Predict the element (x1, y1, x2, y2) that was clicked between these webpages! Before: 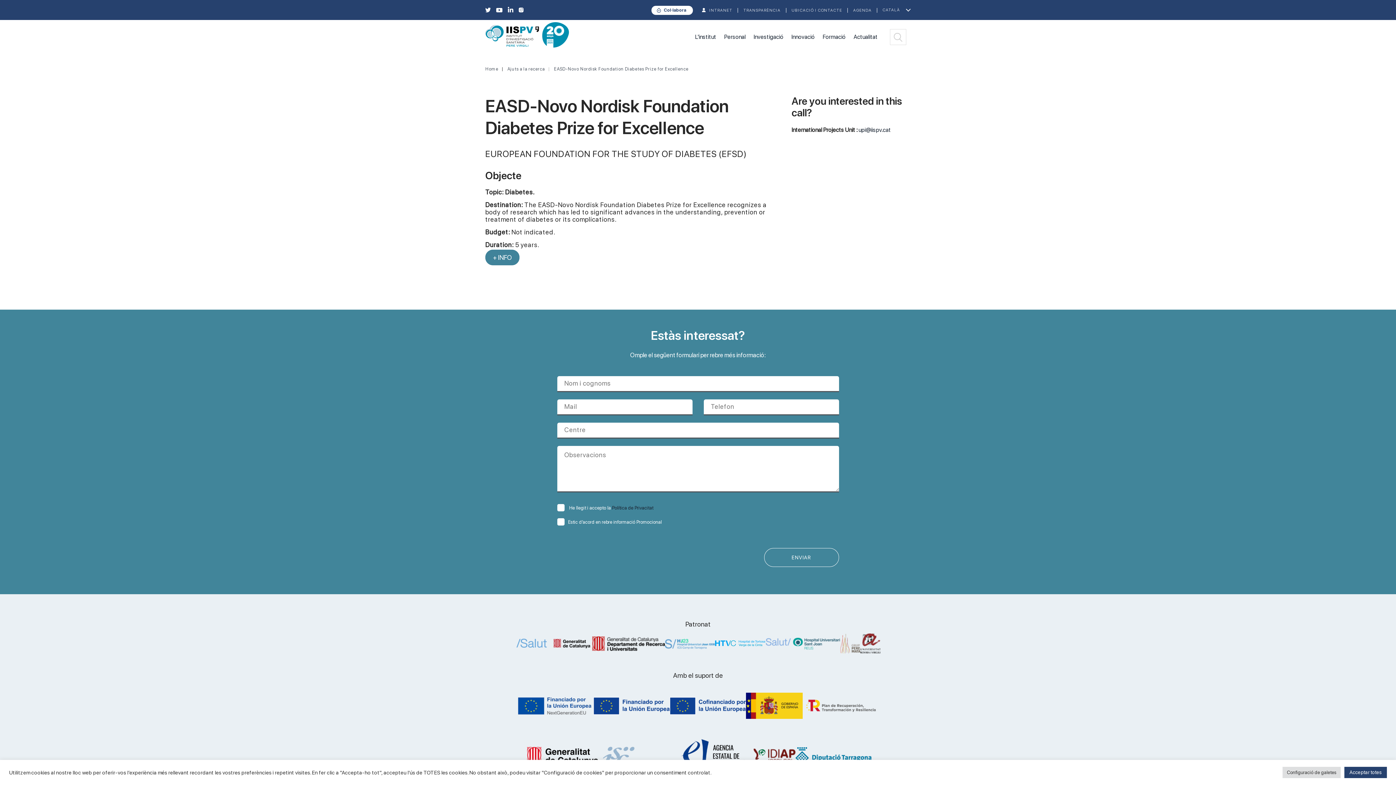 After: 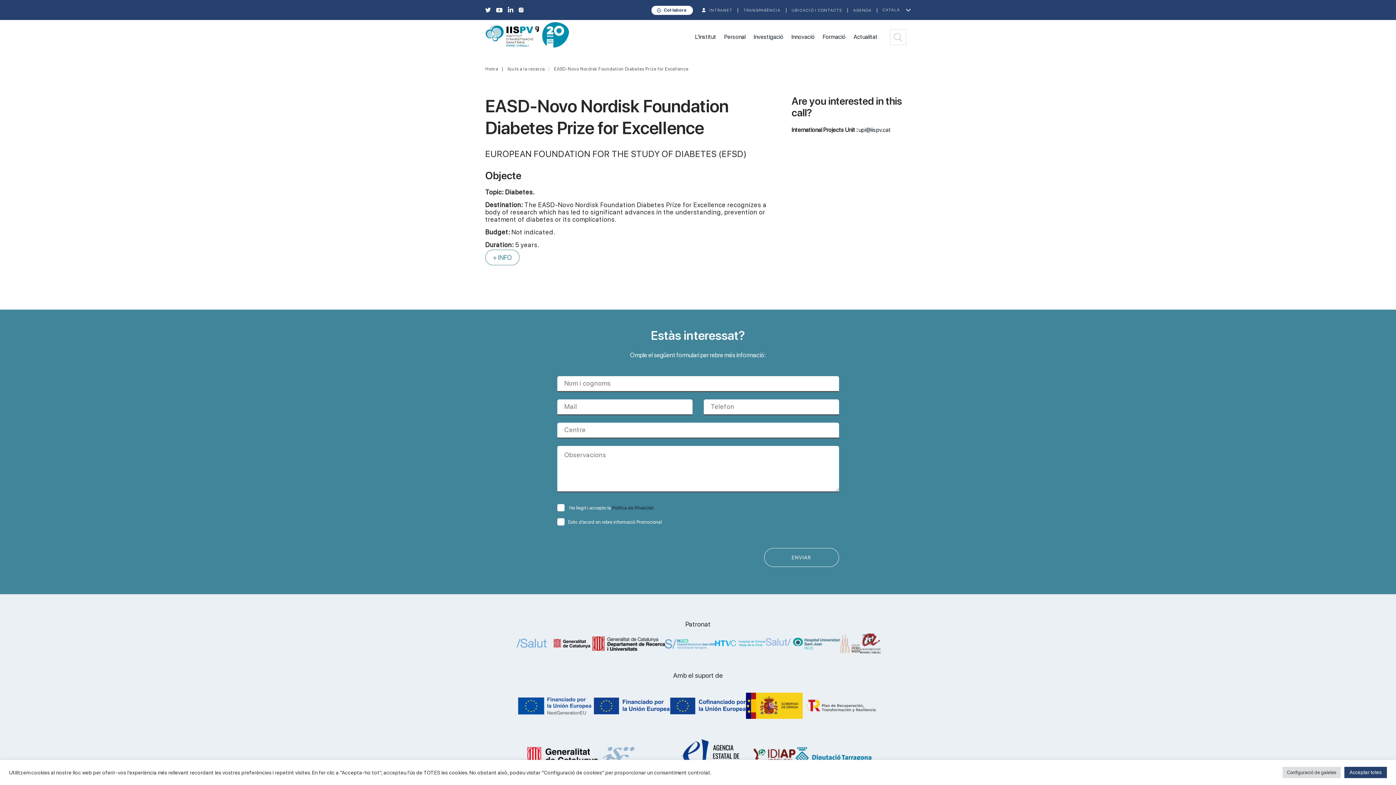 Action: bbox: (485, 249, 519, 265) label: + INFO